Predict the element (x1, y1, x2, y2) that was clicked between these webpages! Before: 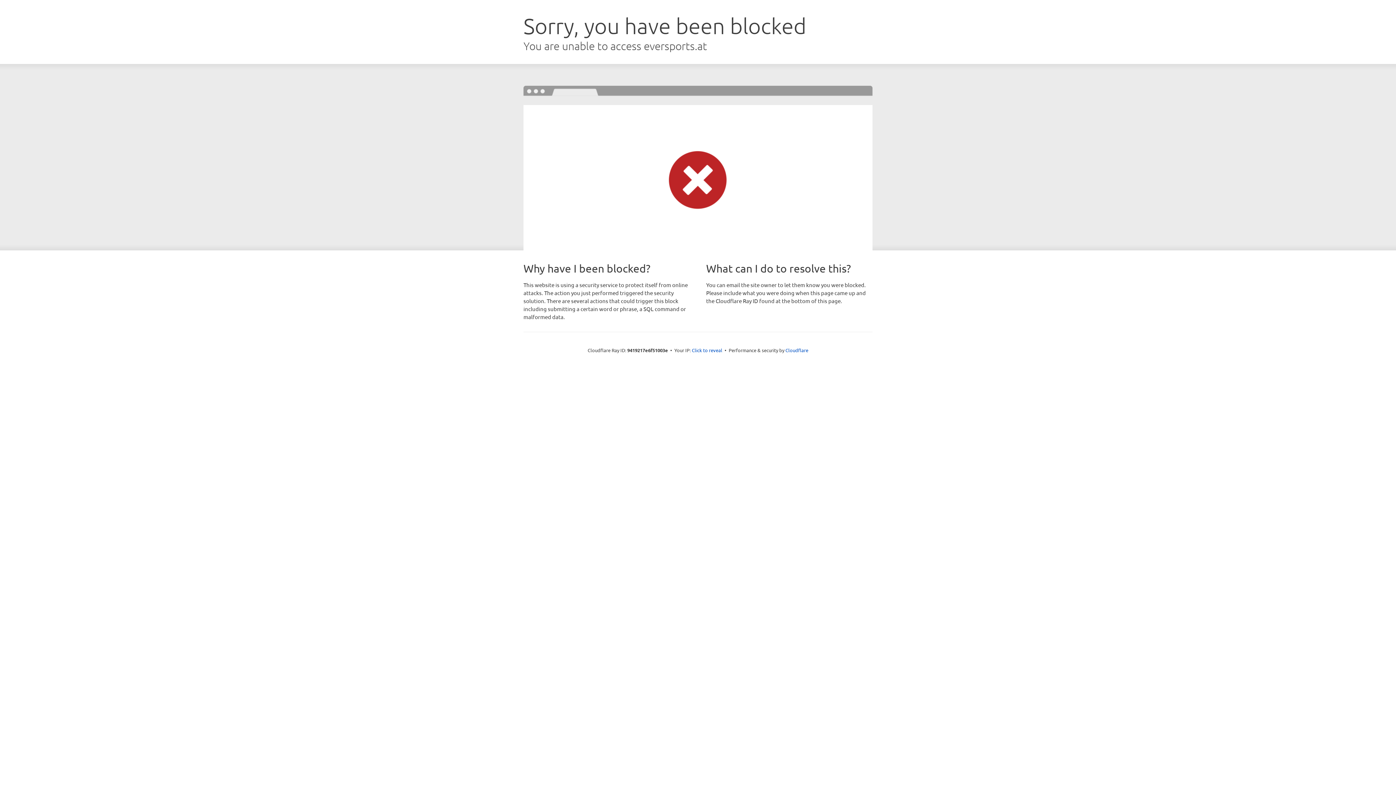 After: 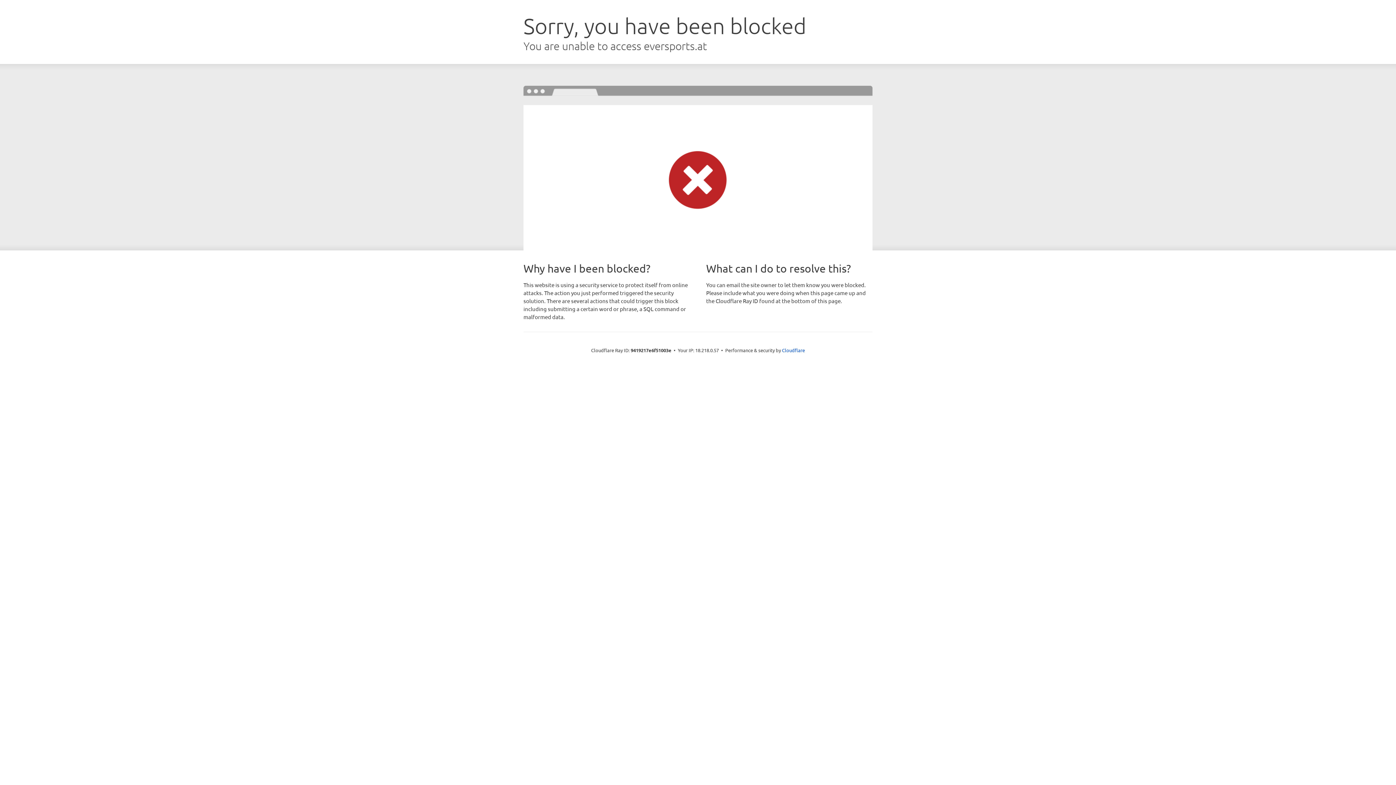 Action: bbox: (692, 346, 722, 353) label: Click to reveal